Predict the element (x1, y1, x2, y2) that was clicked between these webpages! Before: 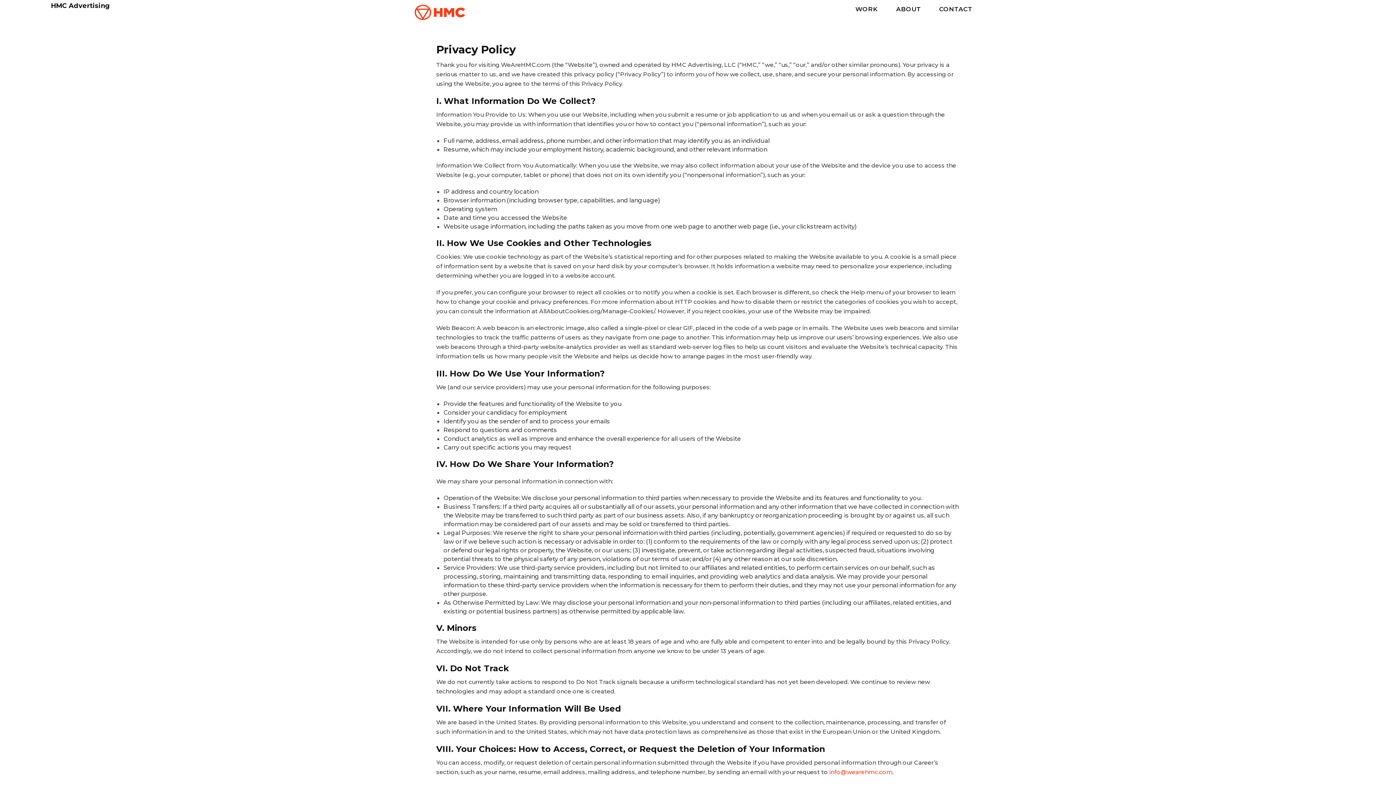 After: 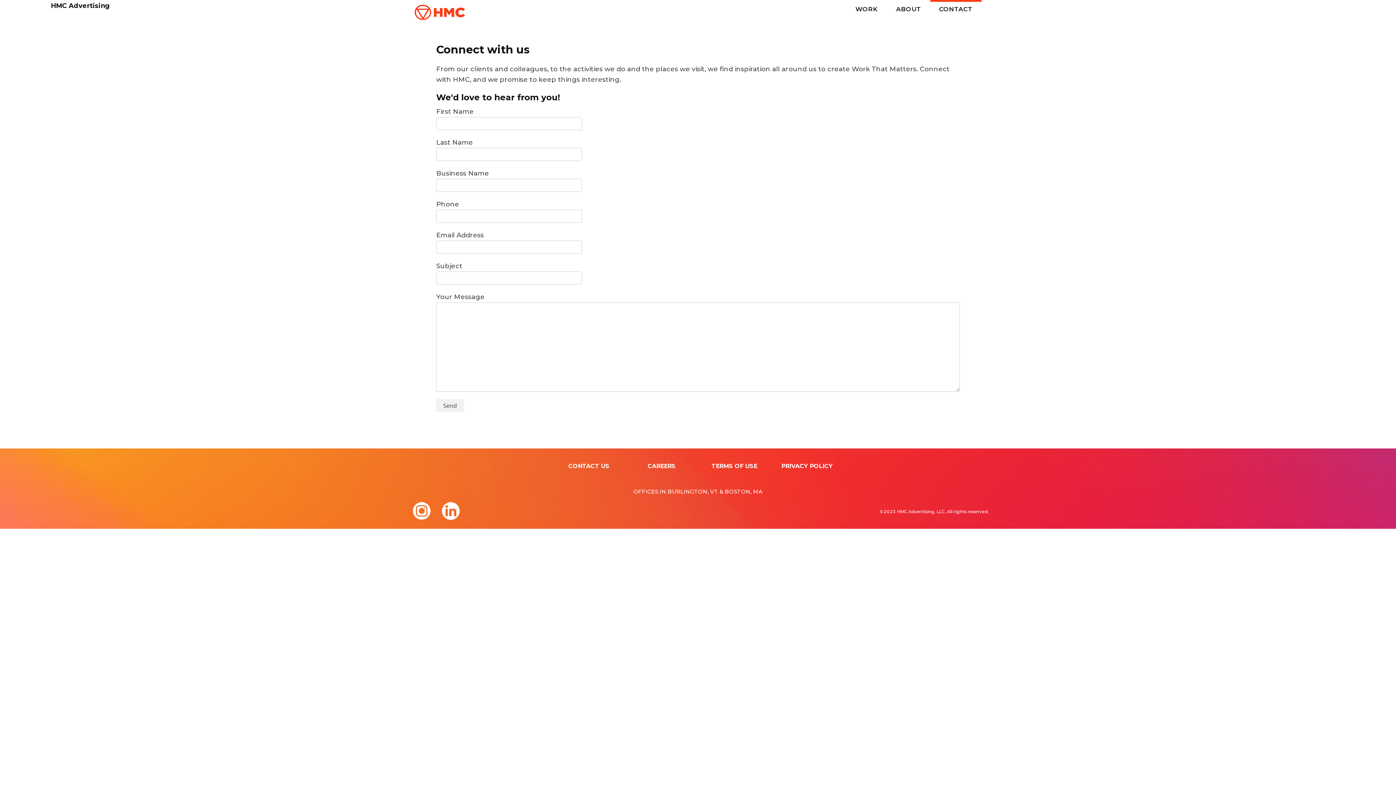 Action: bbox: (939, 5, 972, 12) label: CONTACT